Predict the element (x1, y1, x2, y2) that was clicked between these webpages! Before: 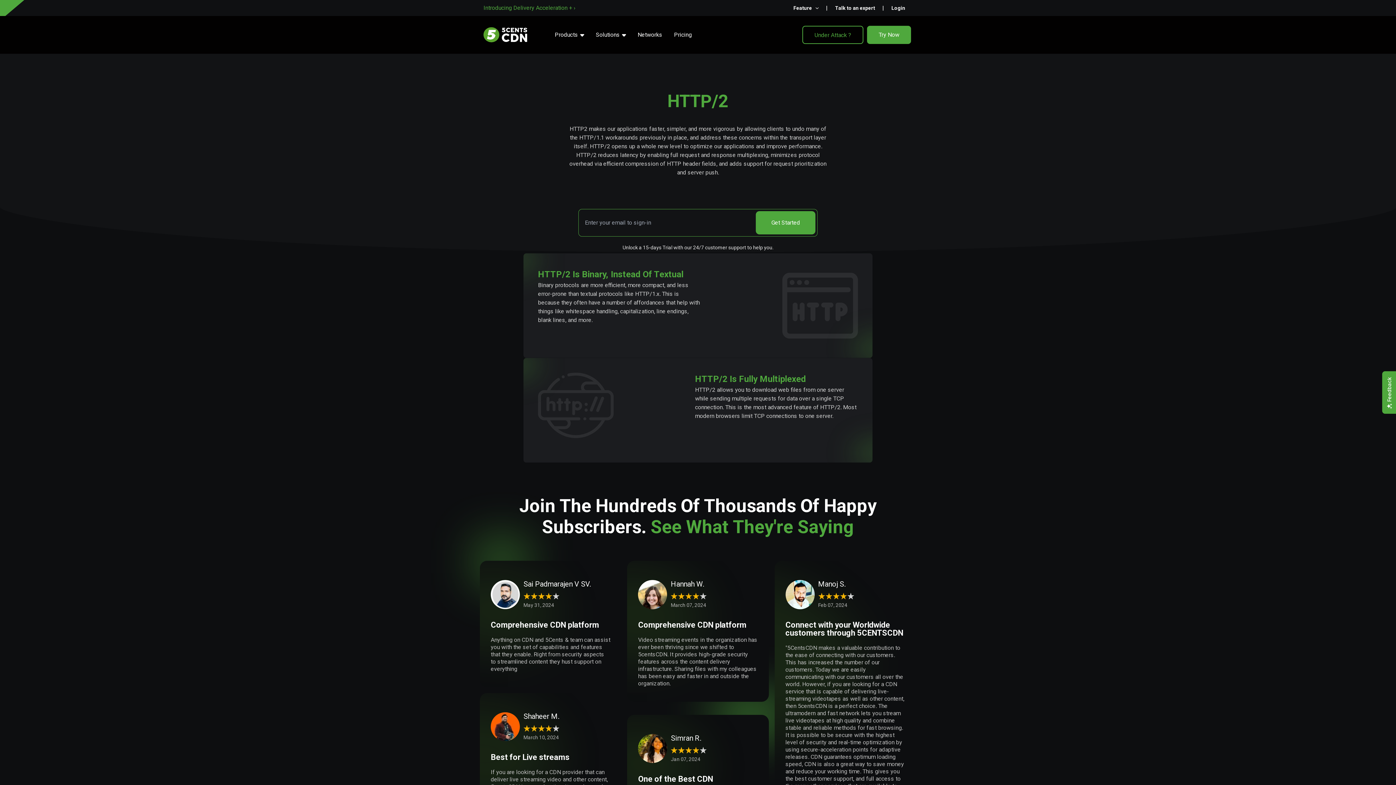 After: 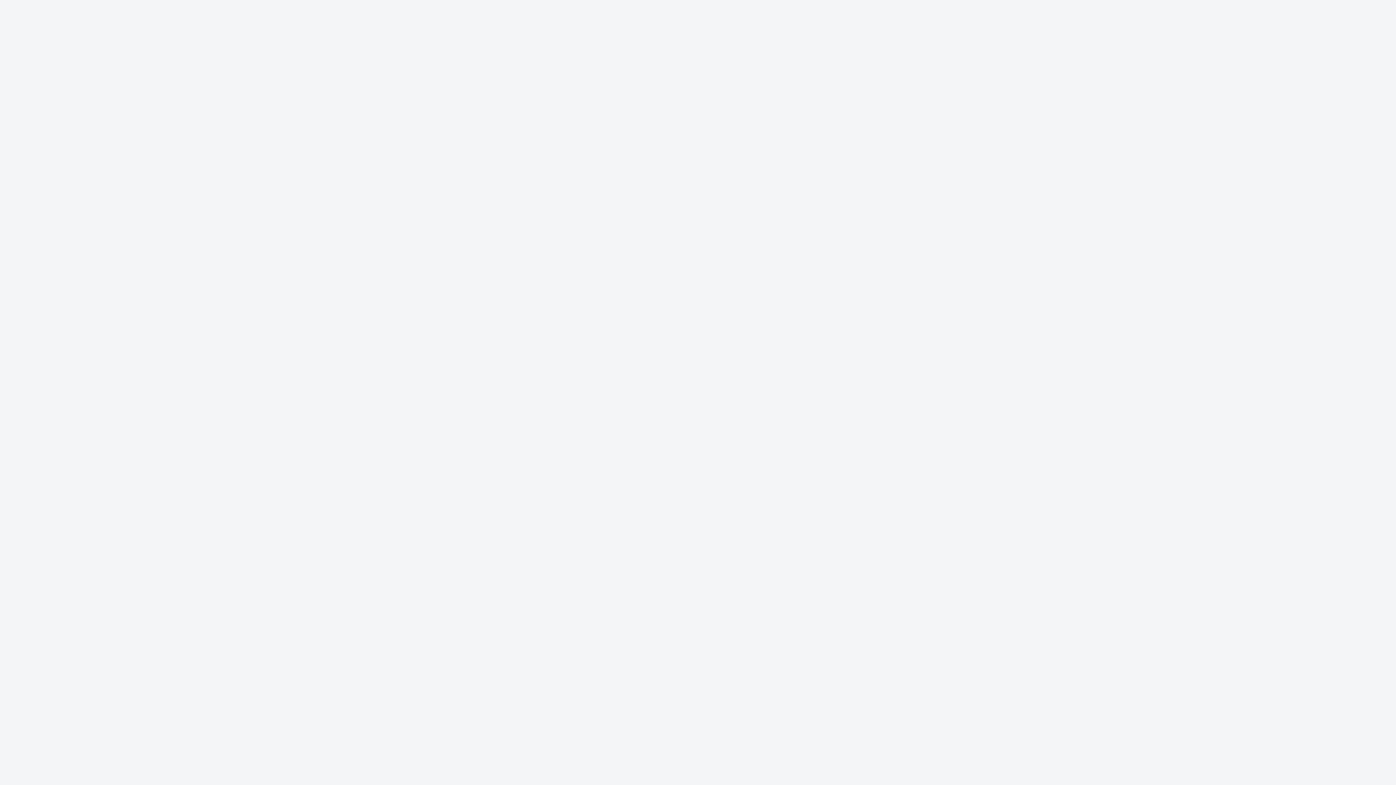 Action: bbox: (867, 25, 911, 44) label: Try Now